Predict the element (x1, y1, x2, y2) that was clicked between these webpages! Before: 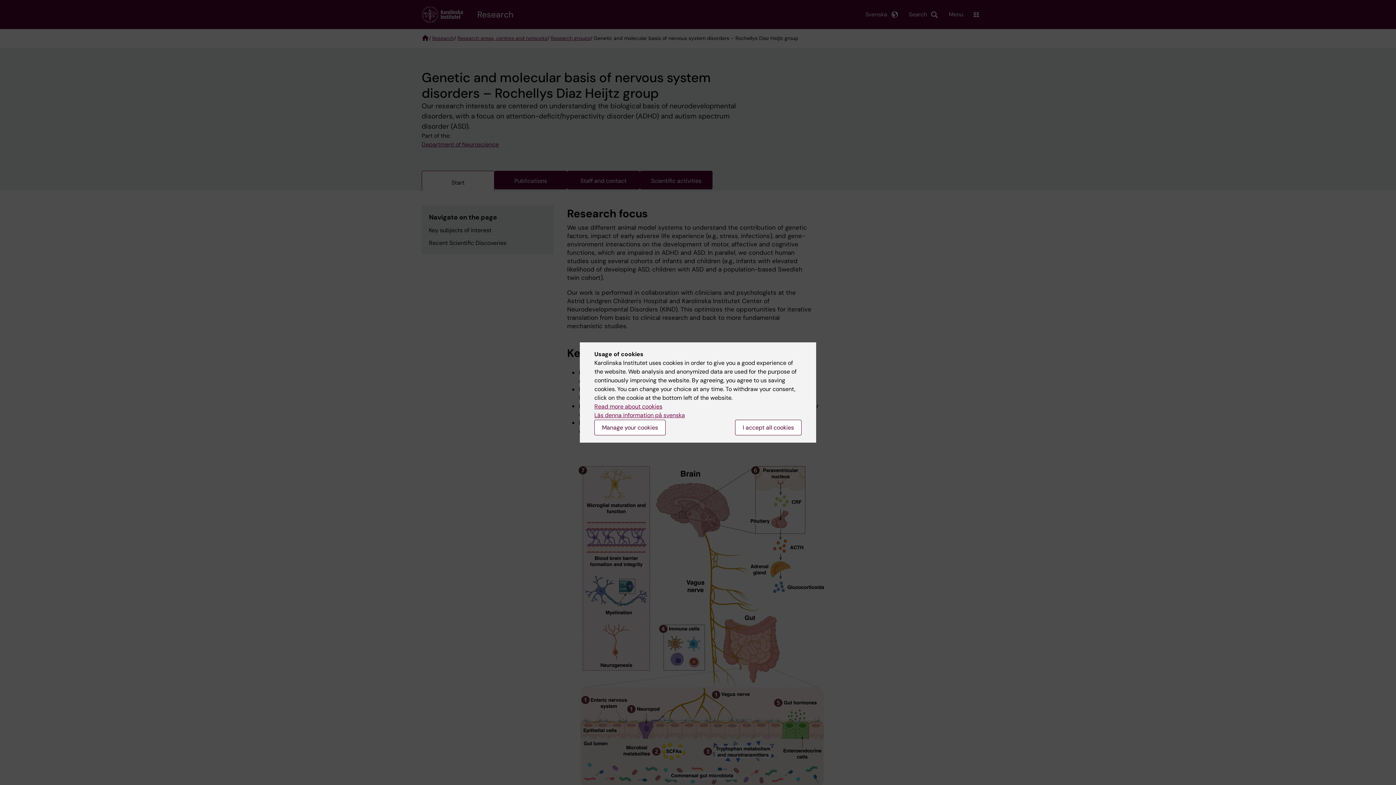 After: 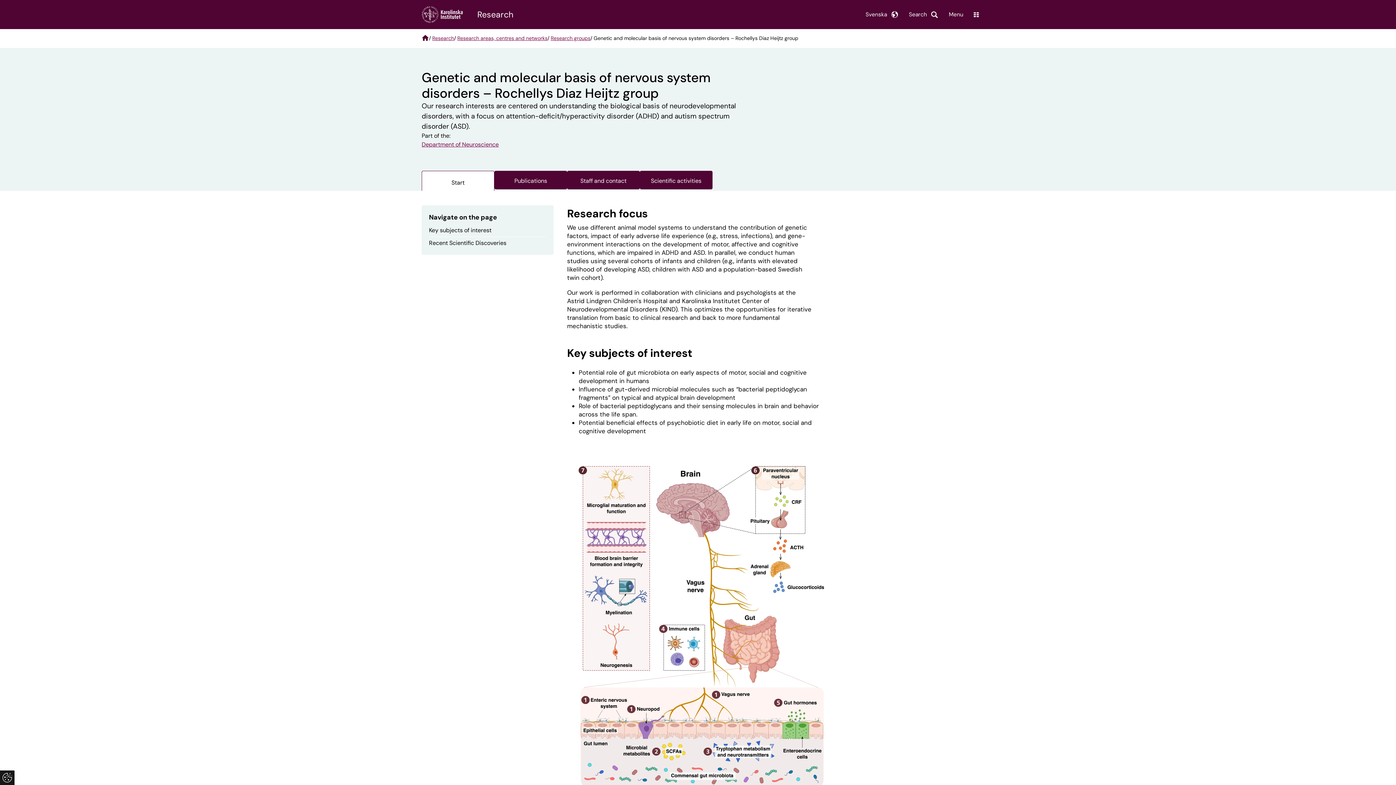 Action: bbox: (735, 420, 801, 435) label: I accept all cookies